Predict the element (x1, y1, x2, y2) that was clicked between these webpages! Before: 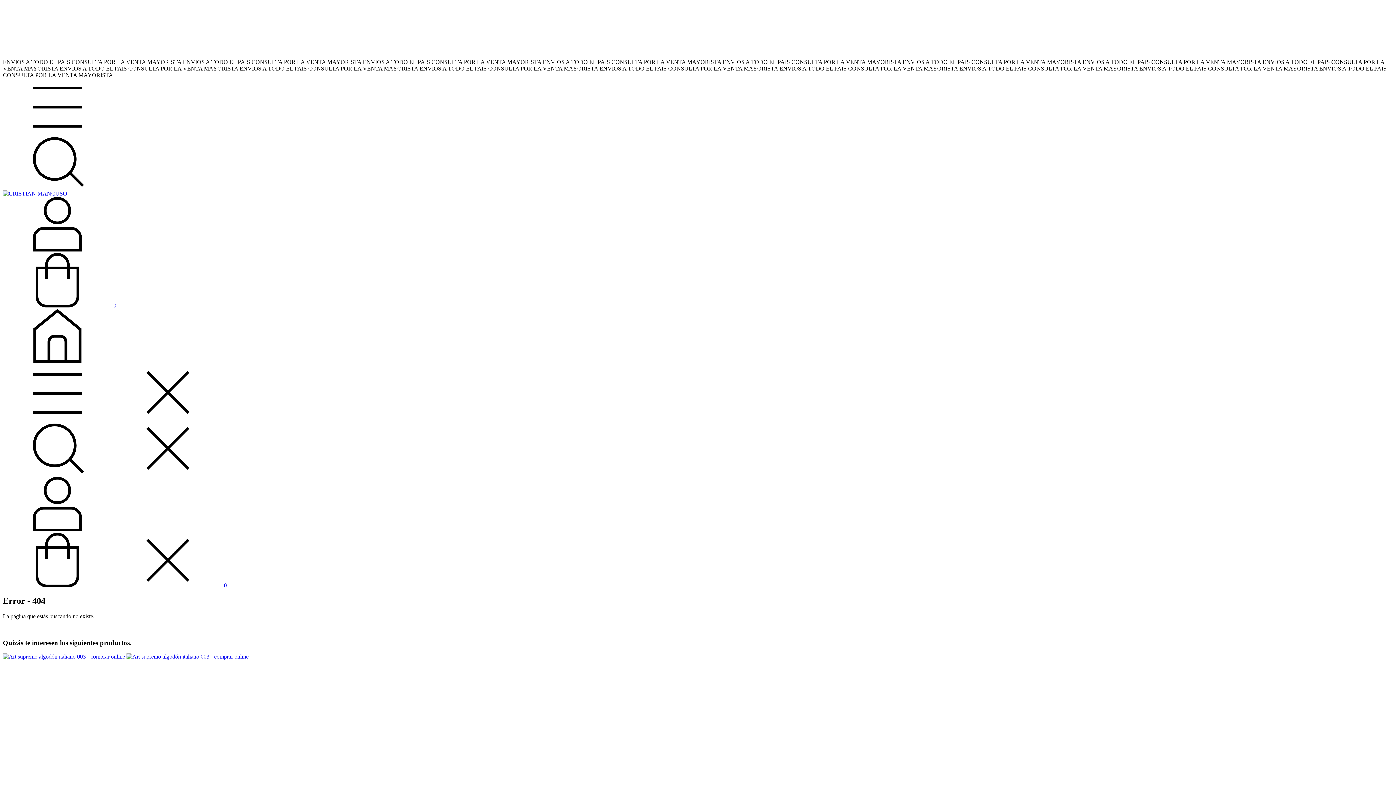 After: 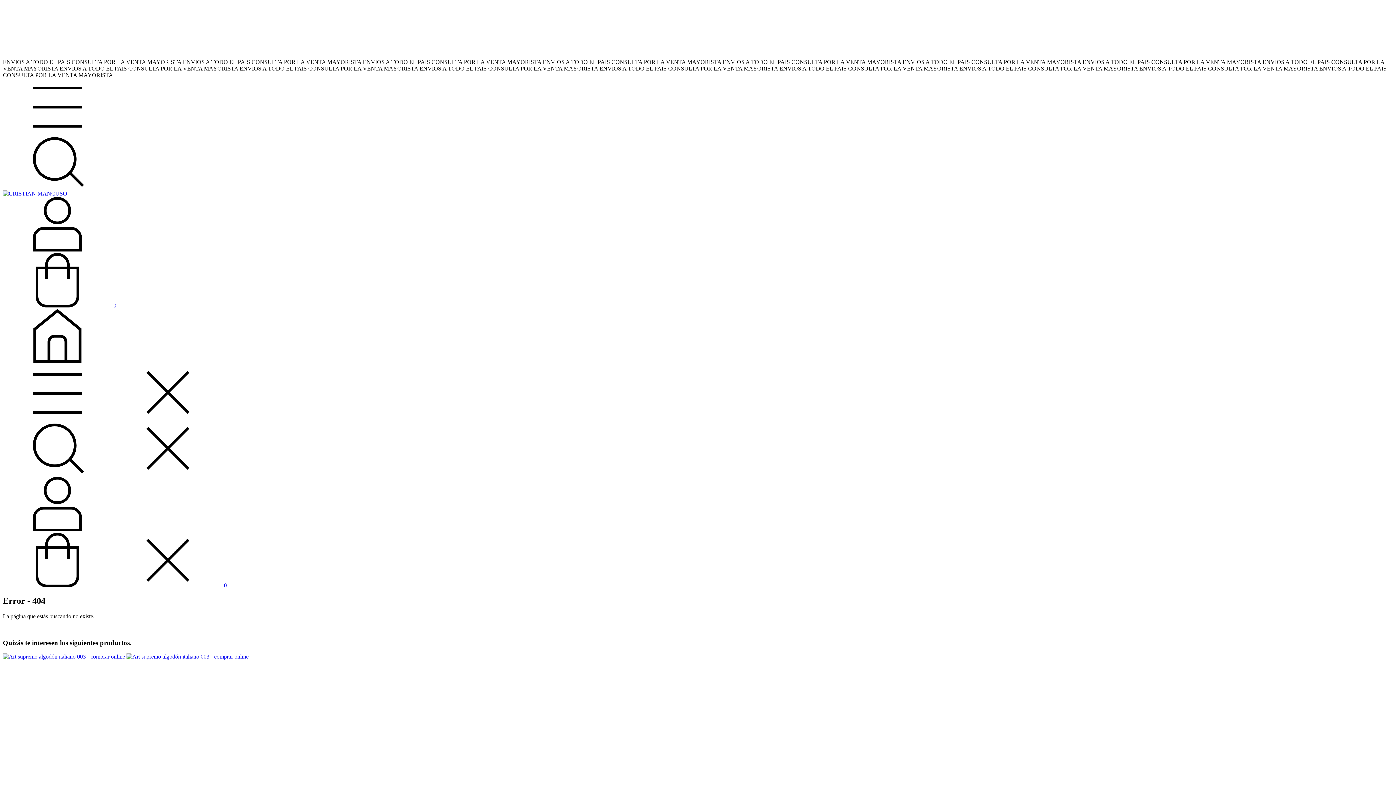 Action: label: Menú bbox: (2, 128, 112, 134)